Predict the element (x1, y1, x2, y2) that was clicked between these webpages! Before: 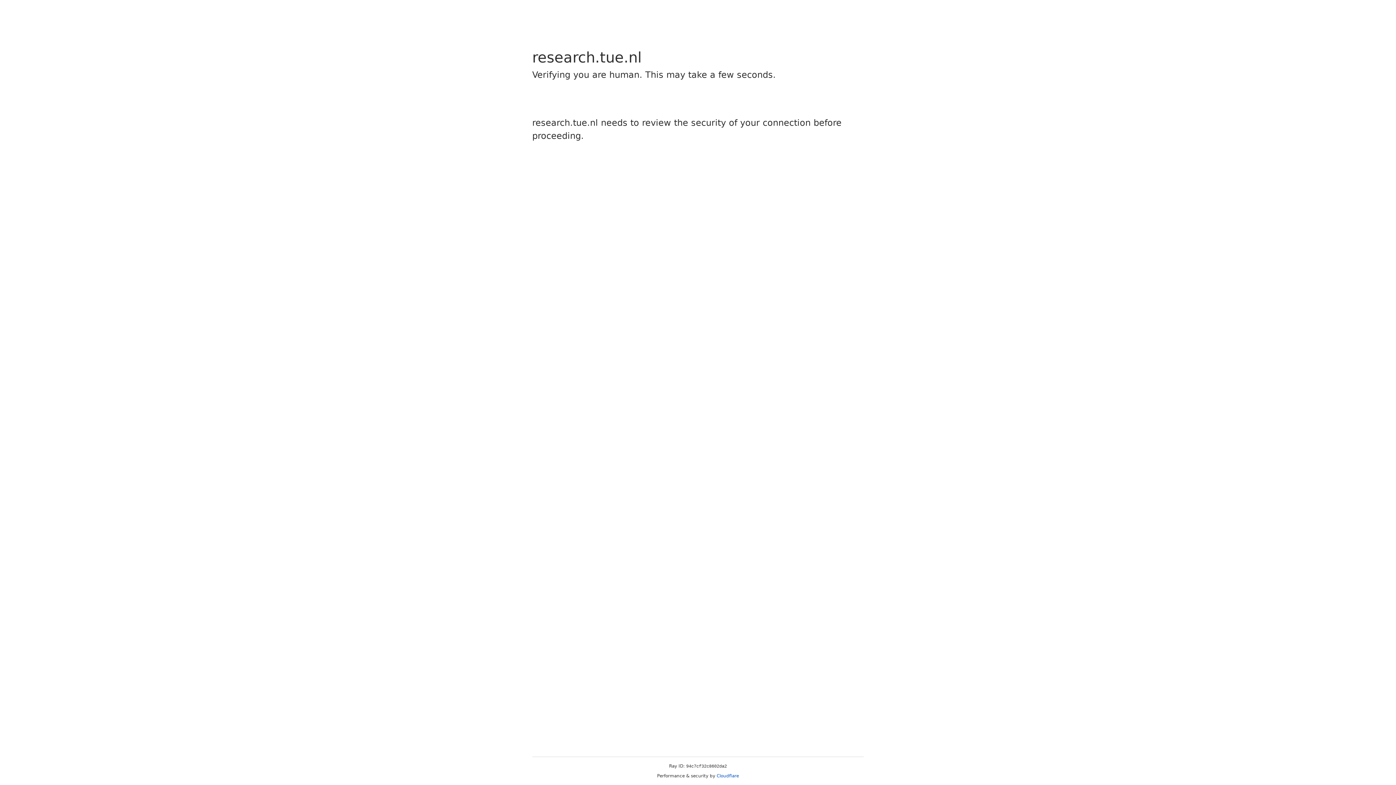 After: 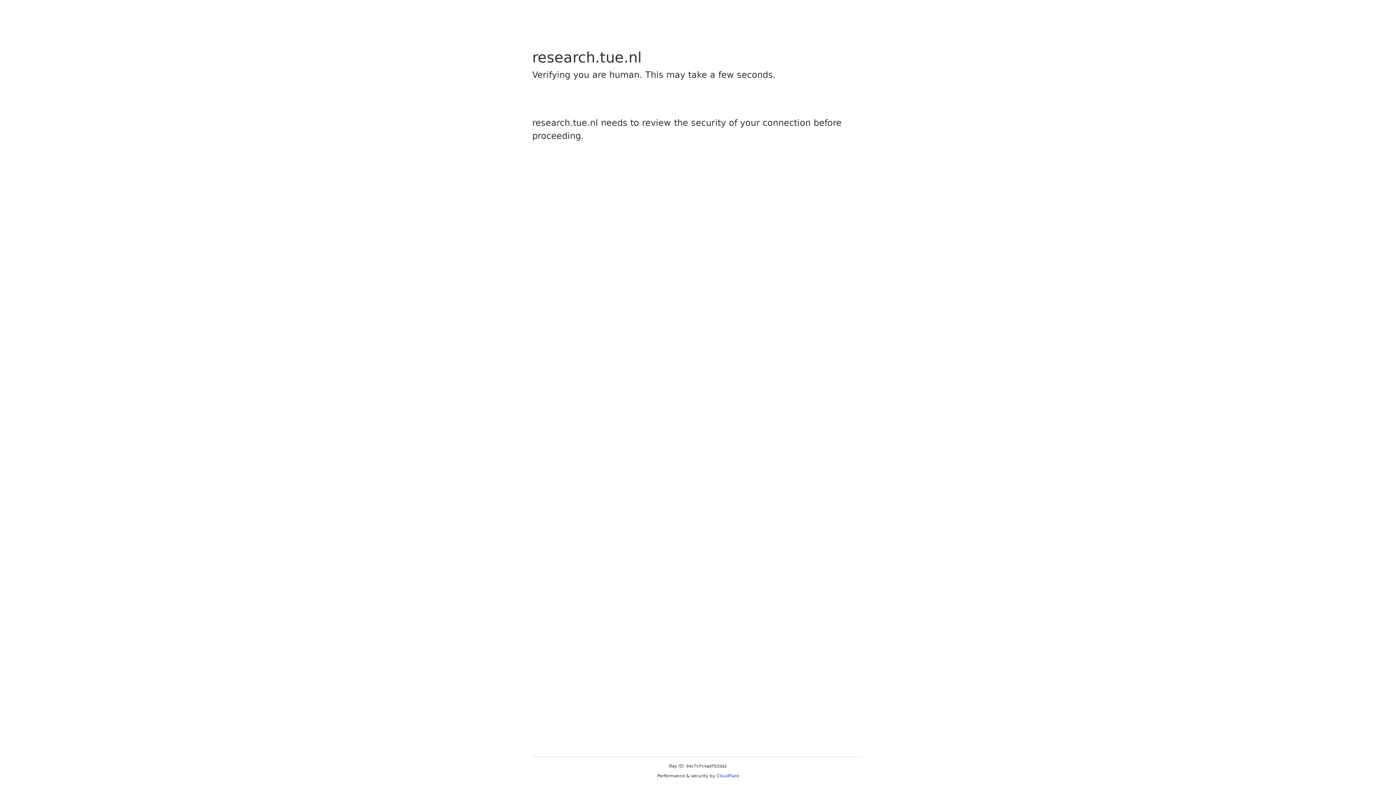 Action: label: Cloudflare bbox: (716, 773, 739, 778)